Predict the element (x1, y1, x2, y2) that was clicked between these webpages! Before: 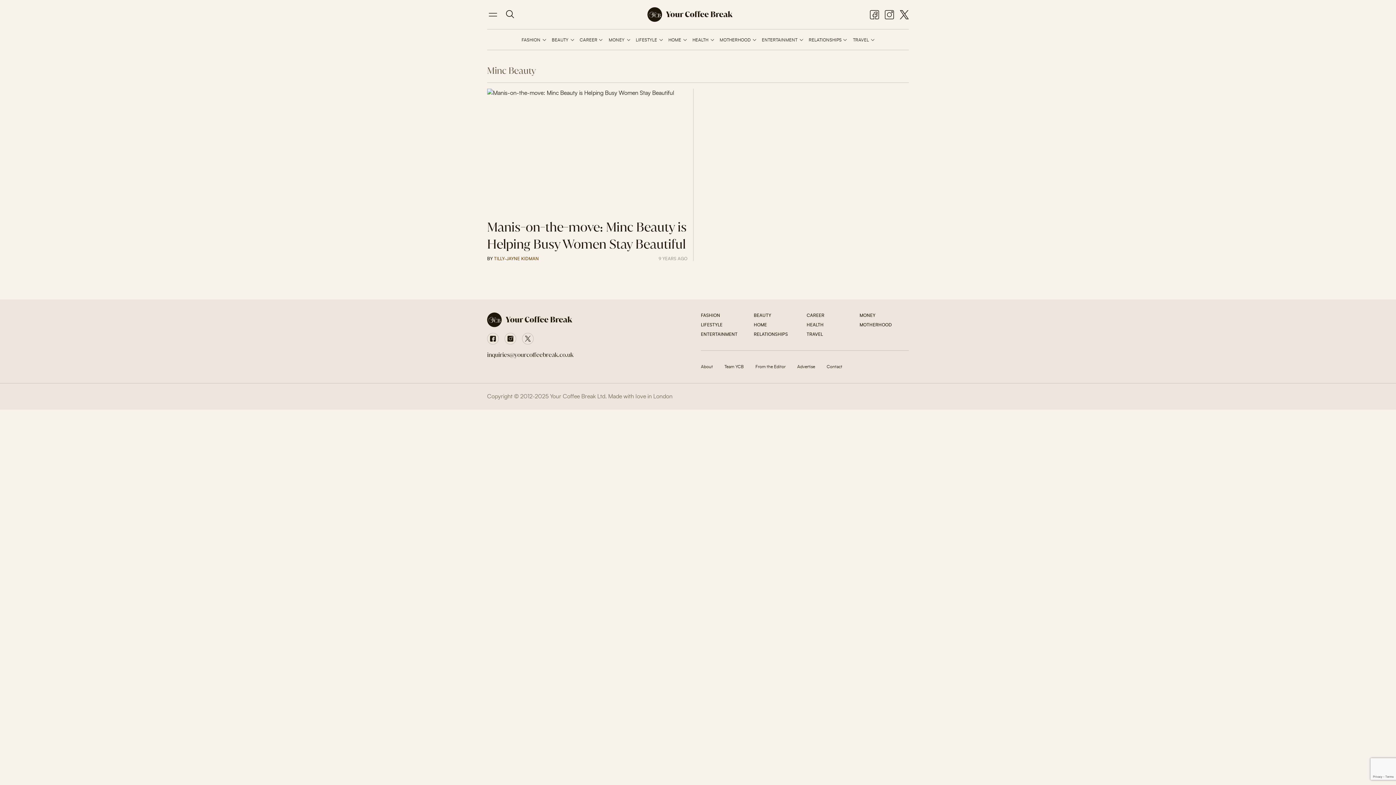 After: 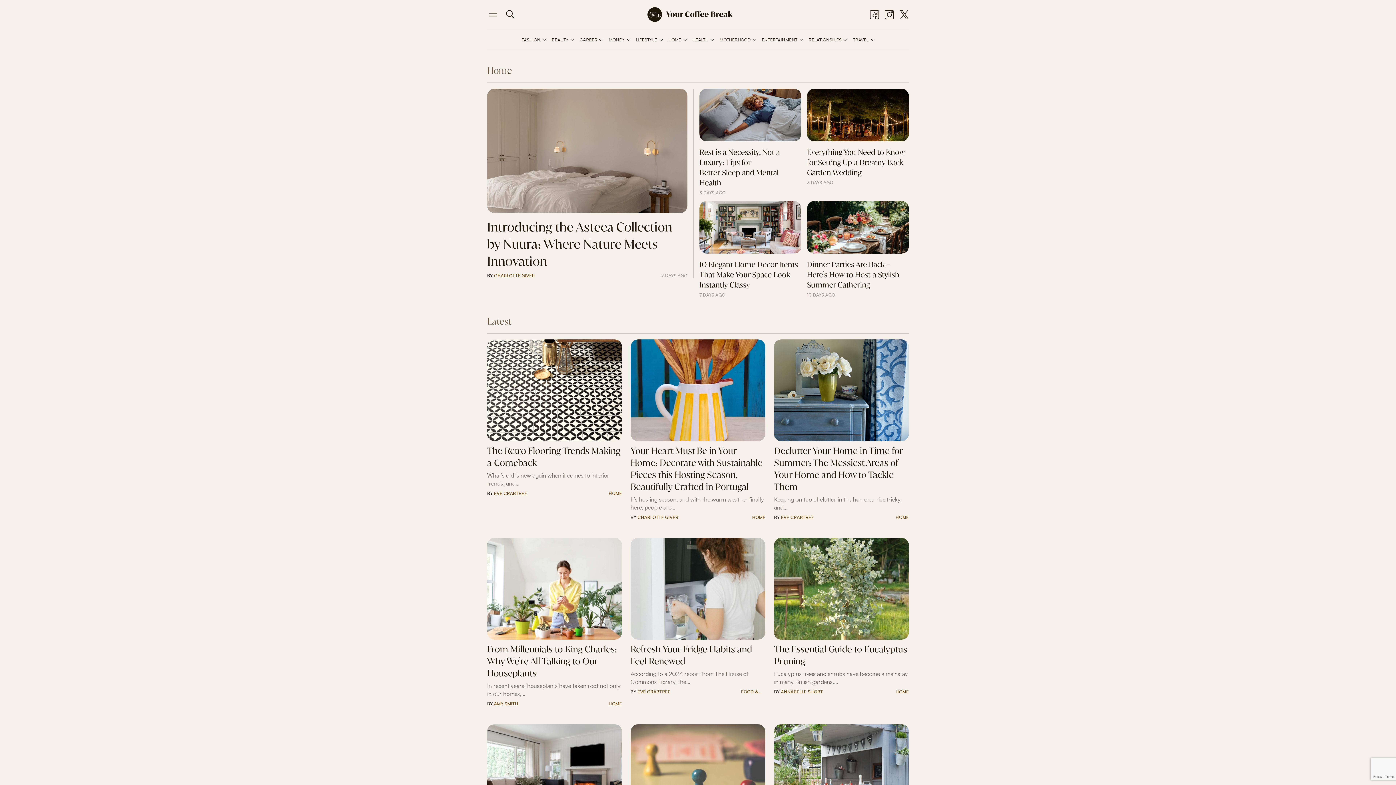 Action: label: HOME bbox: (754, 322, 767, 327)